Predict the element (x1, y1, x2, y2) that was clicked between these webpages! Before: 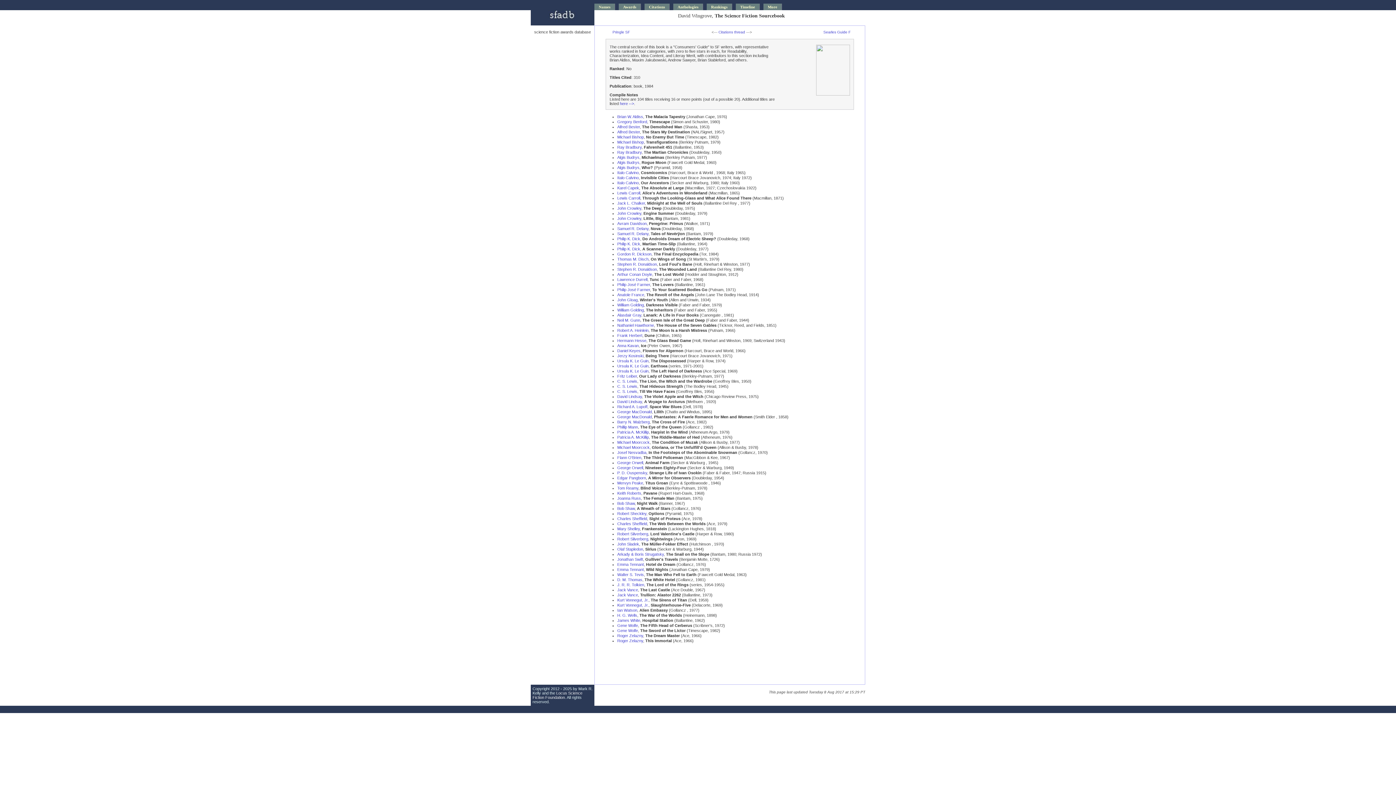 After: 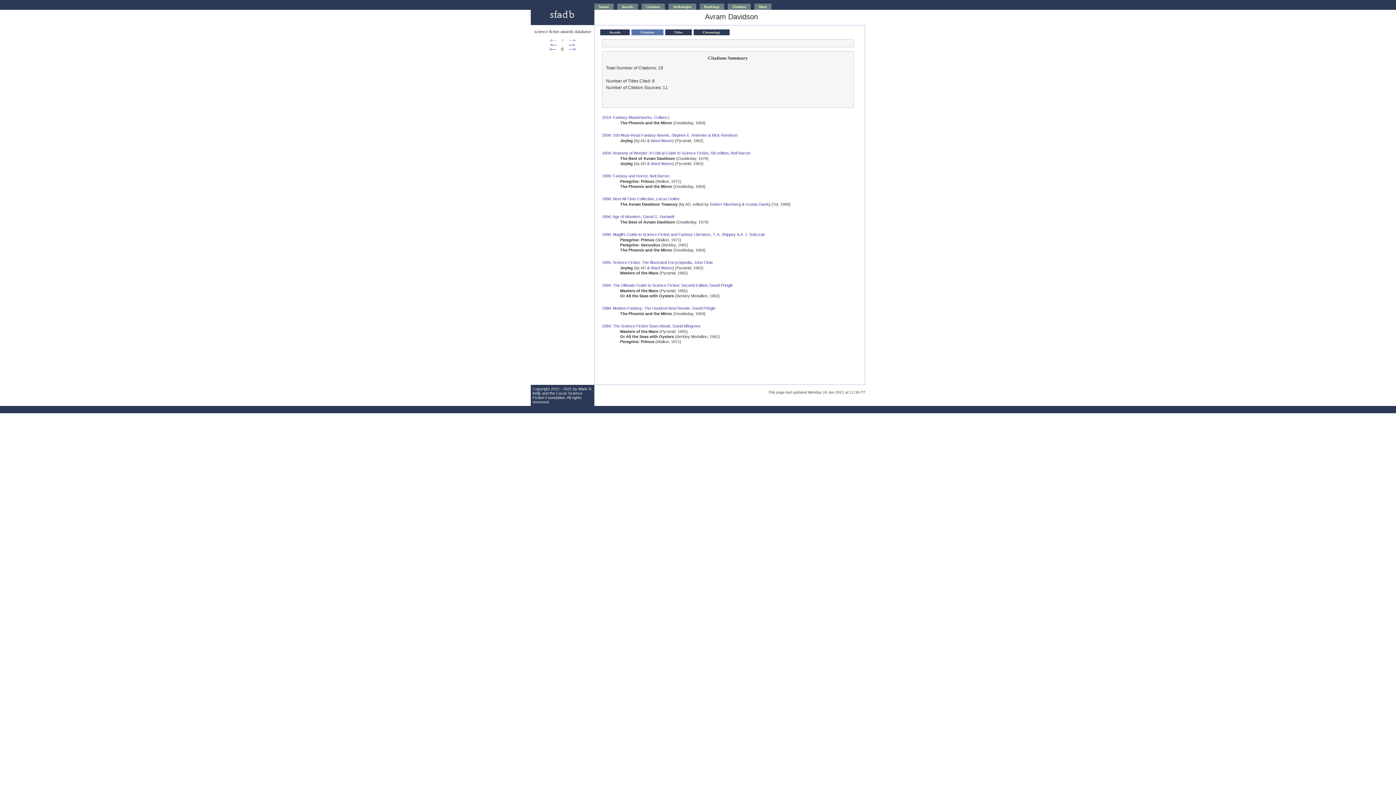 Action: bbox: (617, 221, 646, 225) label: Avram Davidson